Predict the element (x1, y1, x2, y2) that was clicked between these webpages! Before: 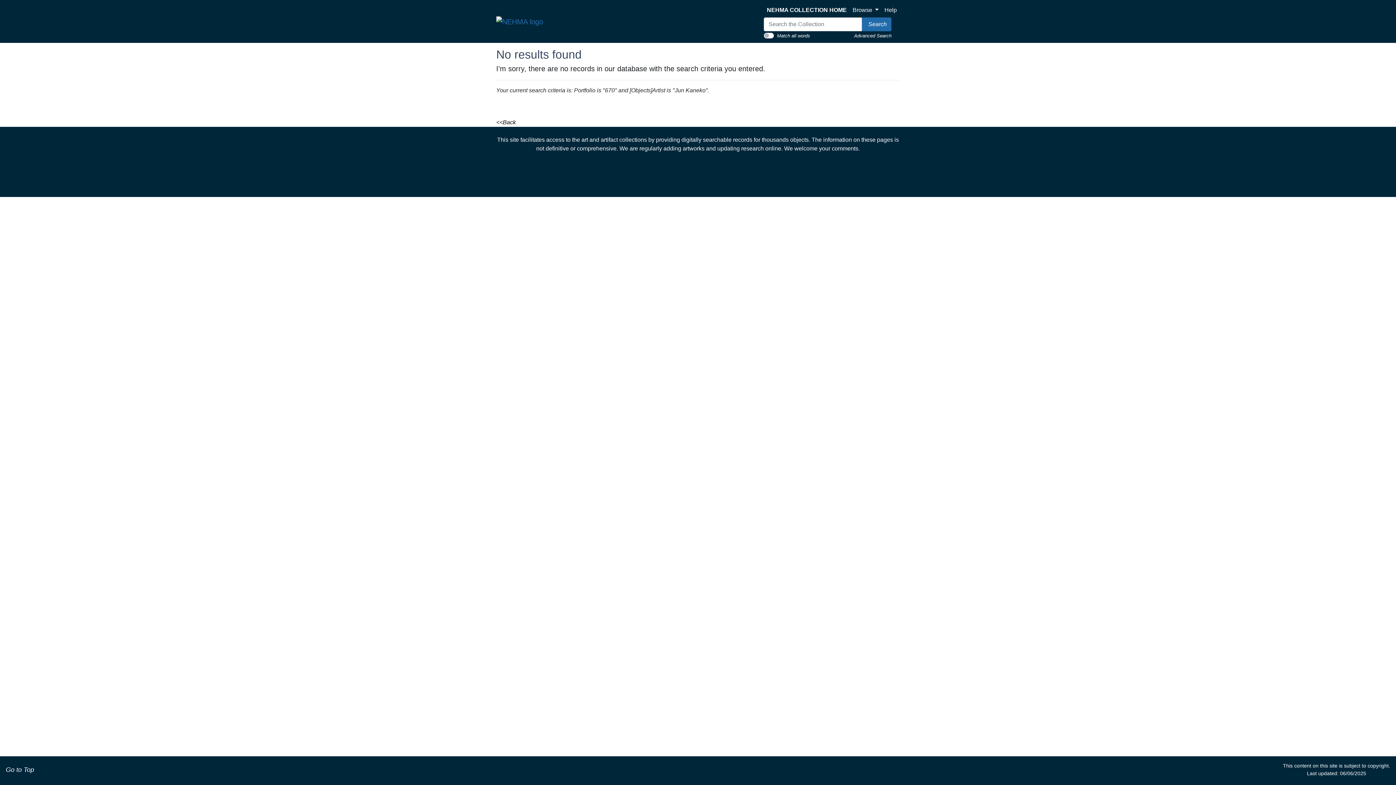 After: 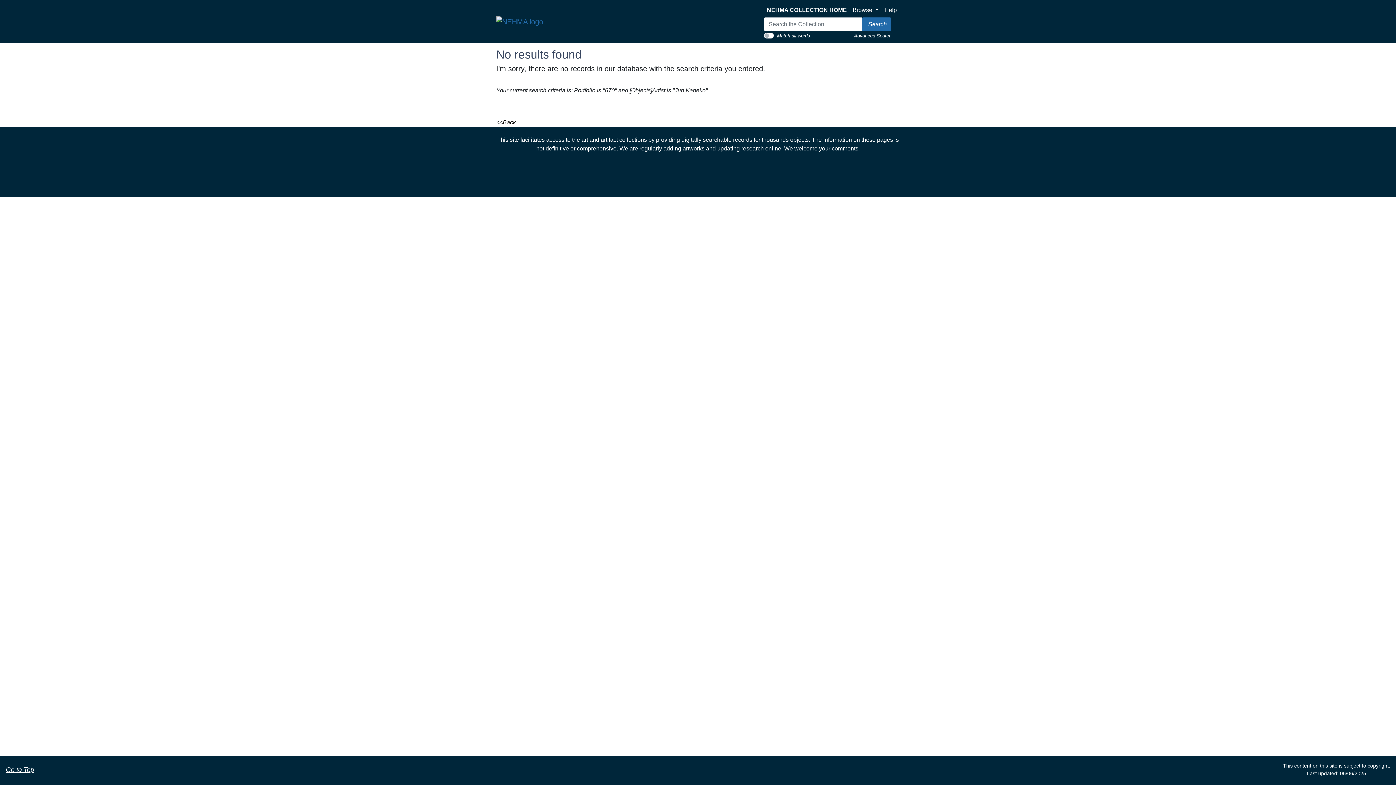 Action: label: Go to Top bbox: (5, 768, 34, 772)